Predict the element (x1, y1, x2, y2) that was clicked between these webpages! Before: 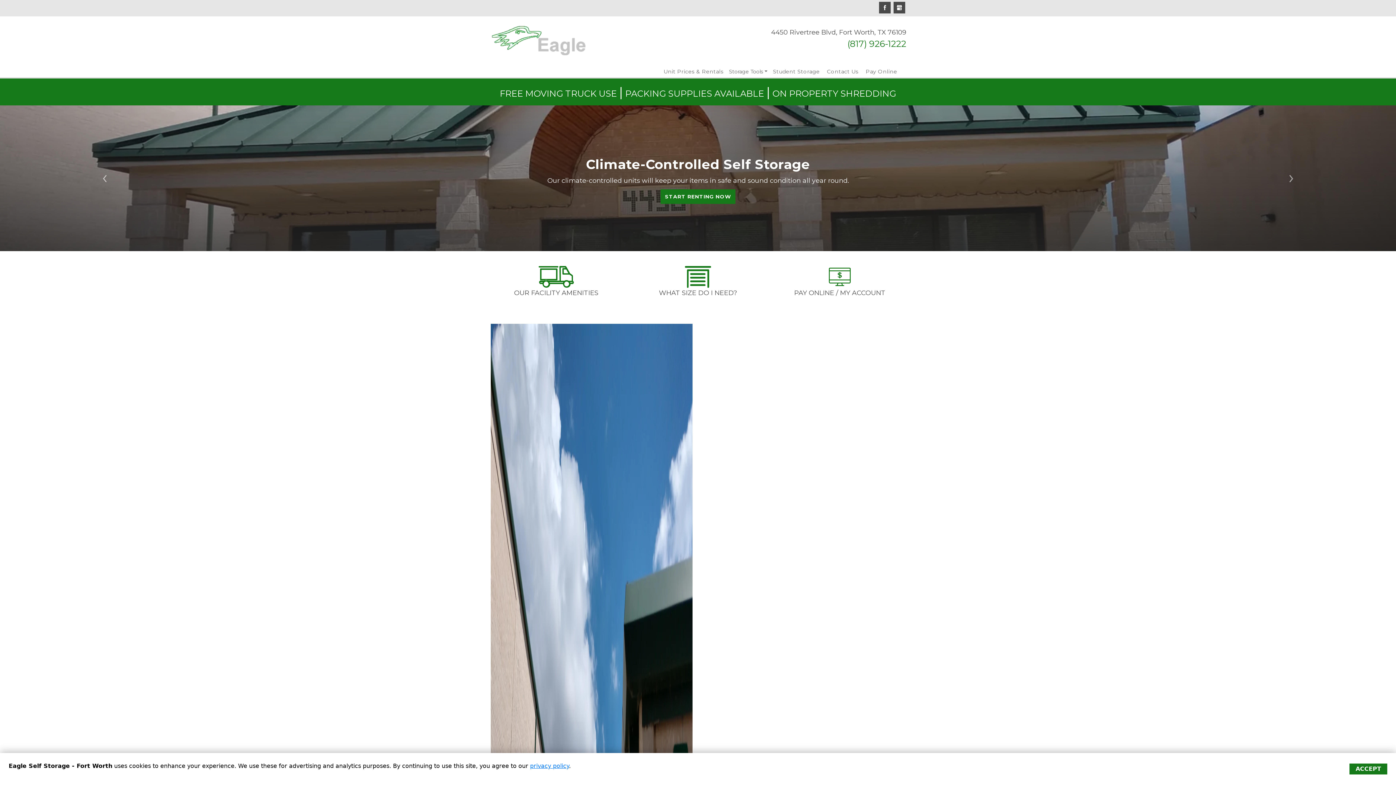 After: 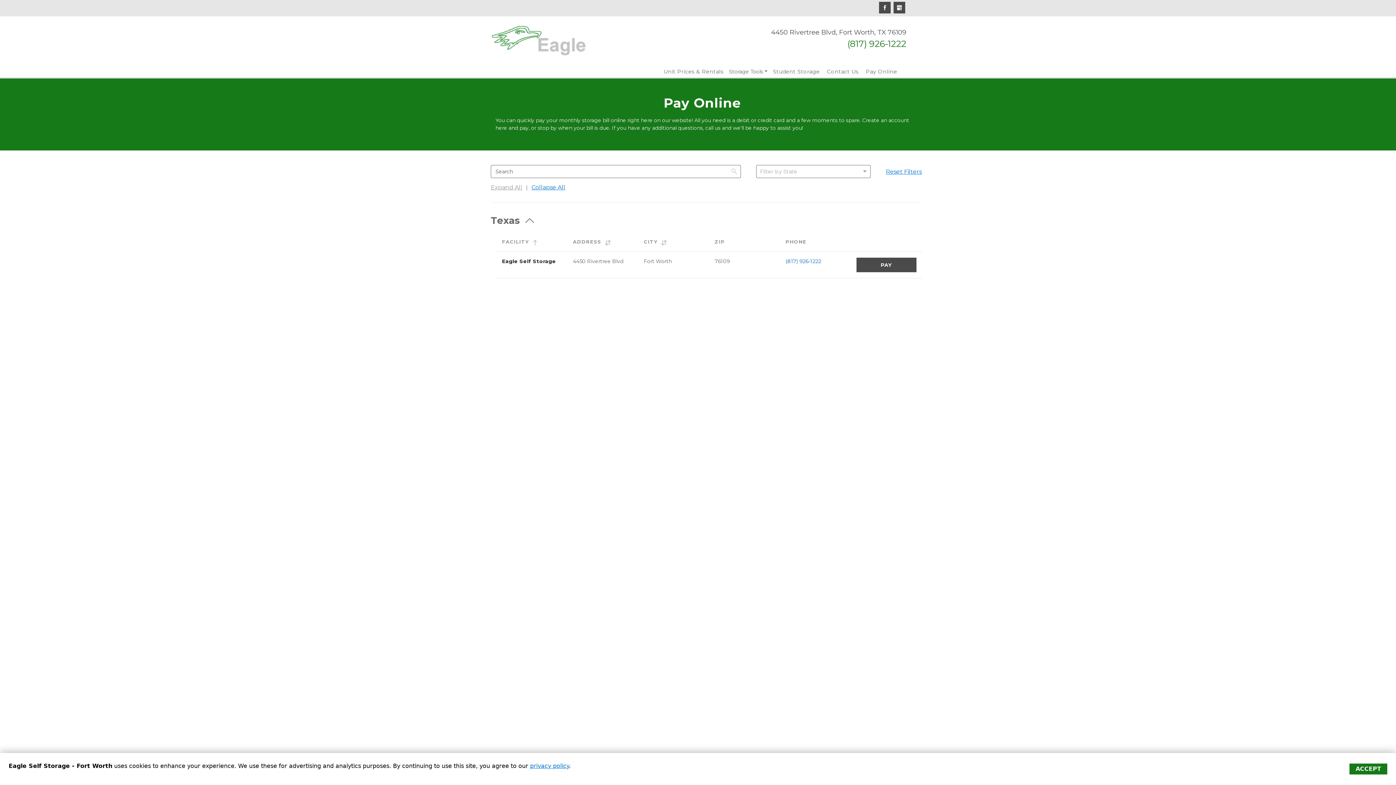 Action: bbox: (829, 281, 850, 287)